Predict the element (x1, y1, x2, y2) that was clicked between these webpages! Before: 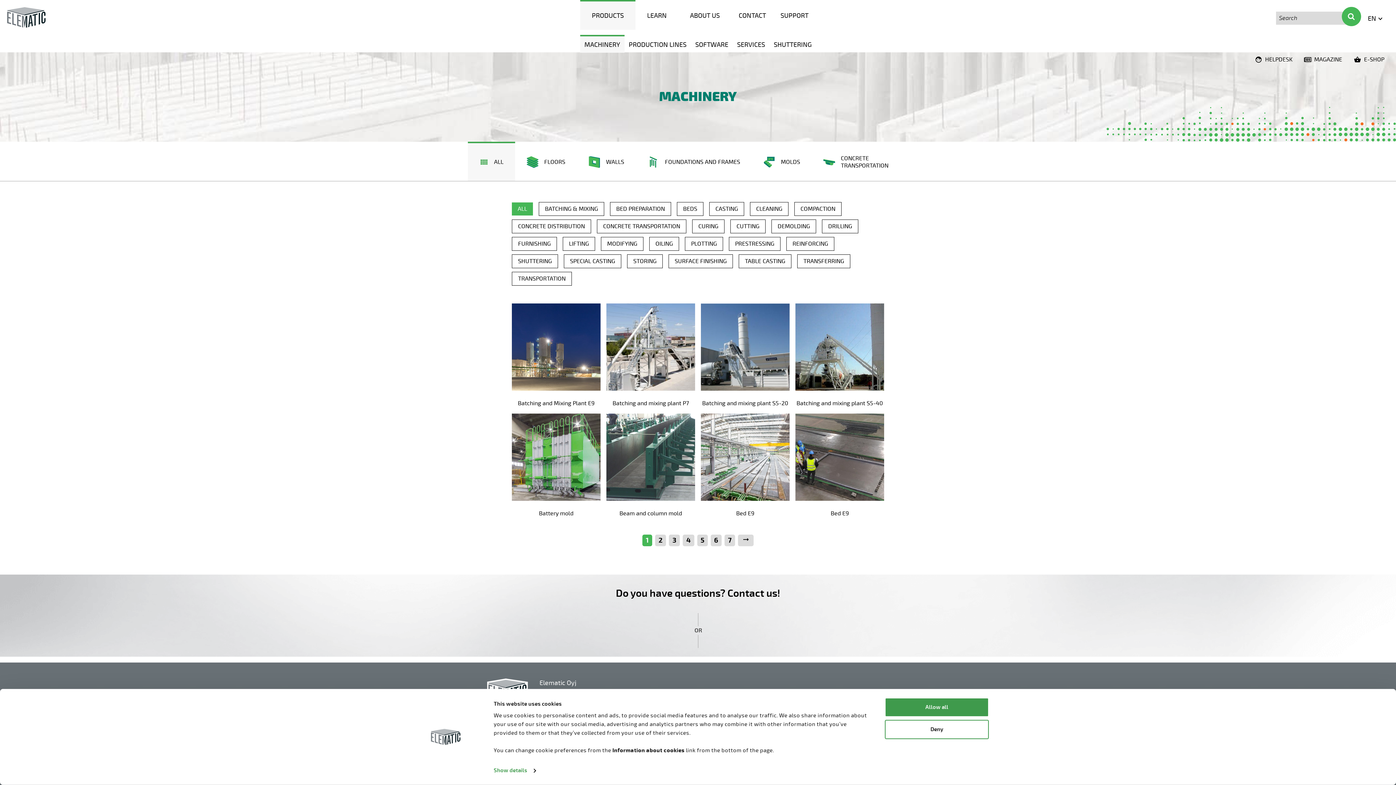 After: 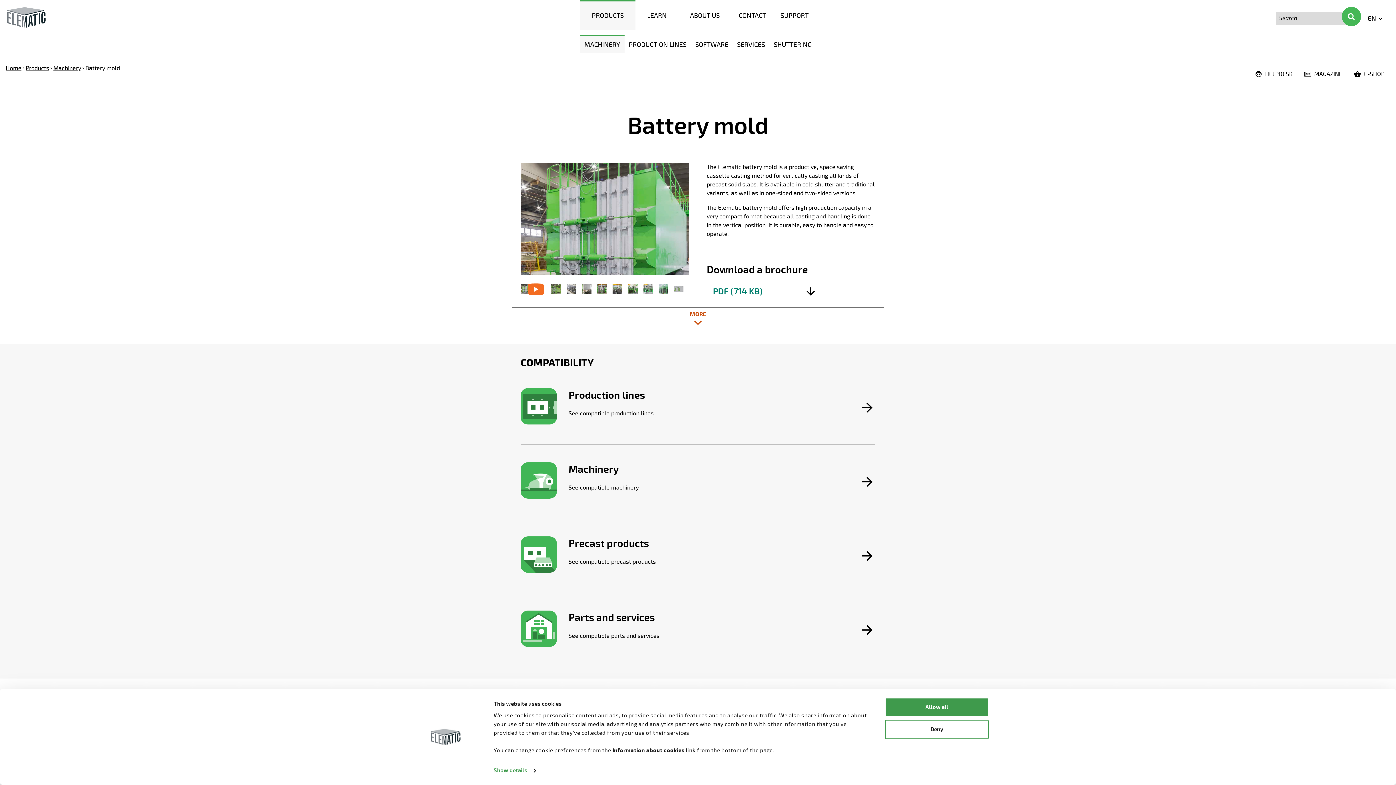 Action: label: Battery mold bbox: (539, 509, 573, 518)